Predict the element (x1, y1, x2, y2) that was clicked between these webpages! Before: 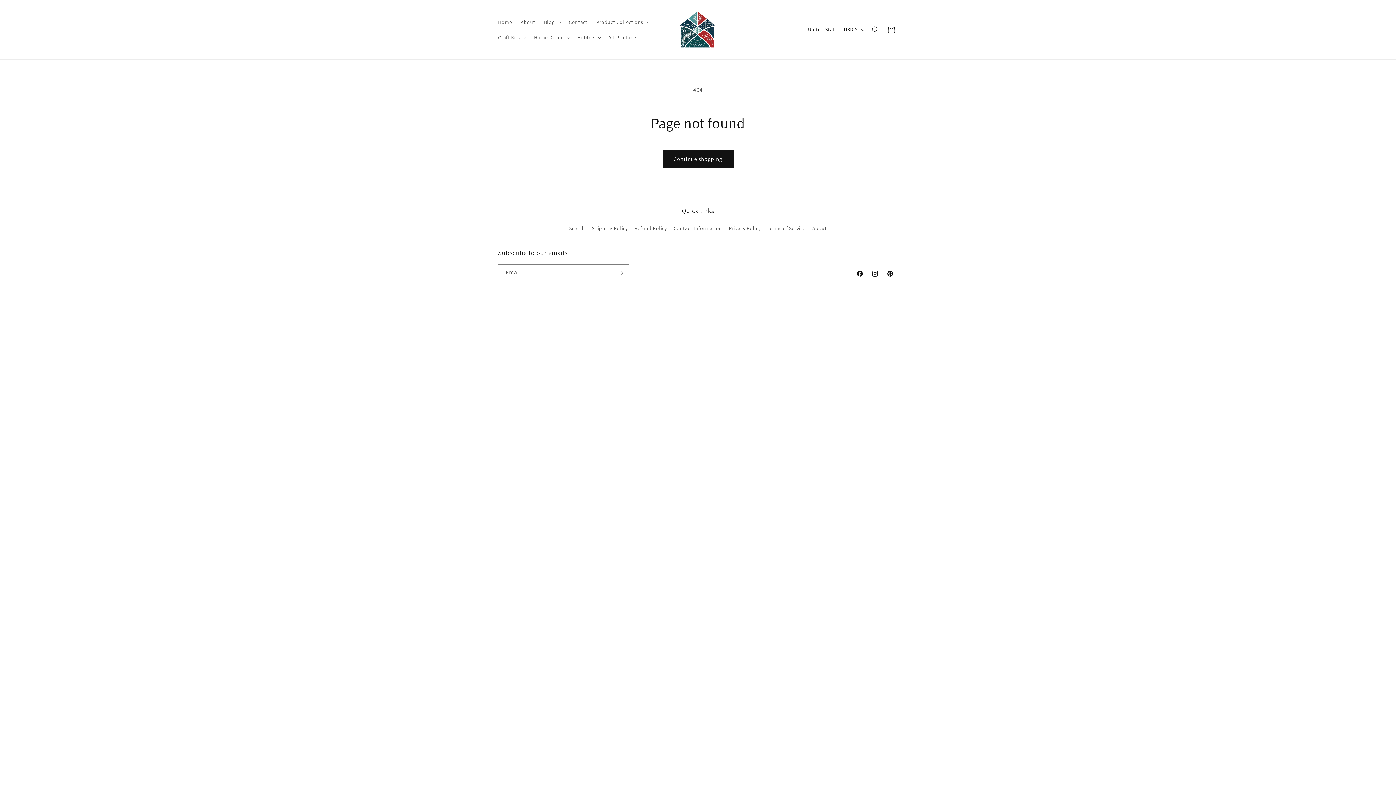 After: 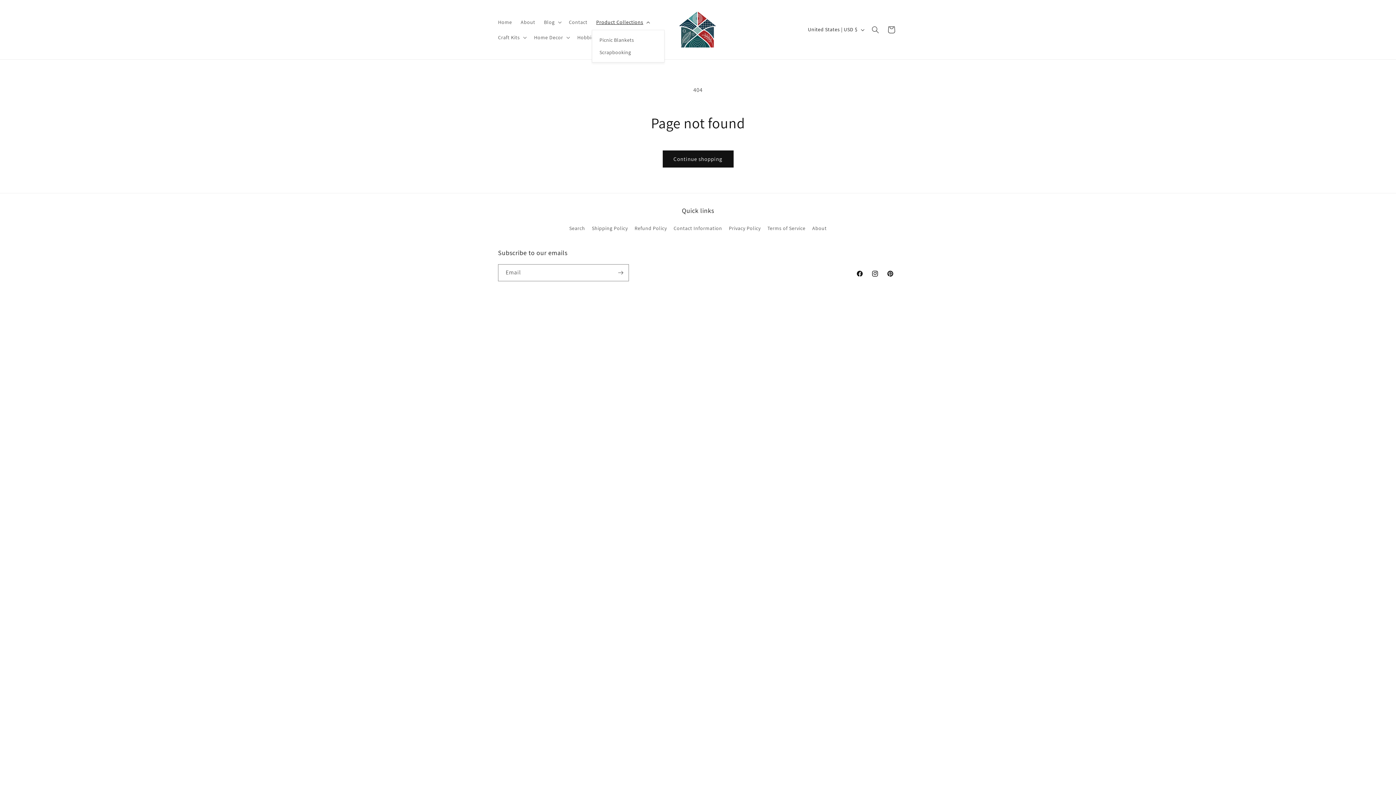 Action: bbox: (592, 14, 653, 29) label: Product Collections